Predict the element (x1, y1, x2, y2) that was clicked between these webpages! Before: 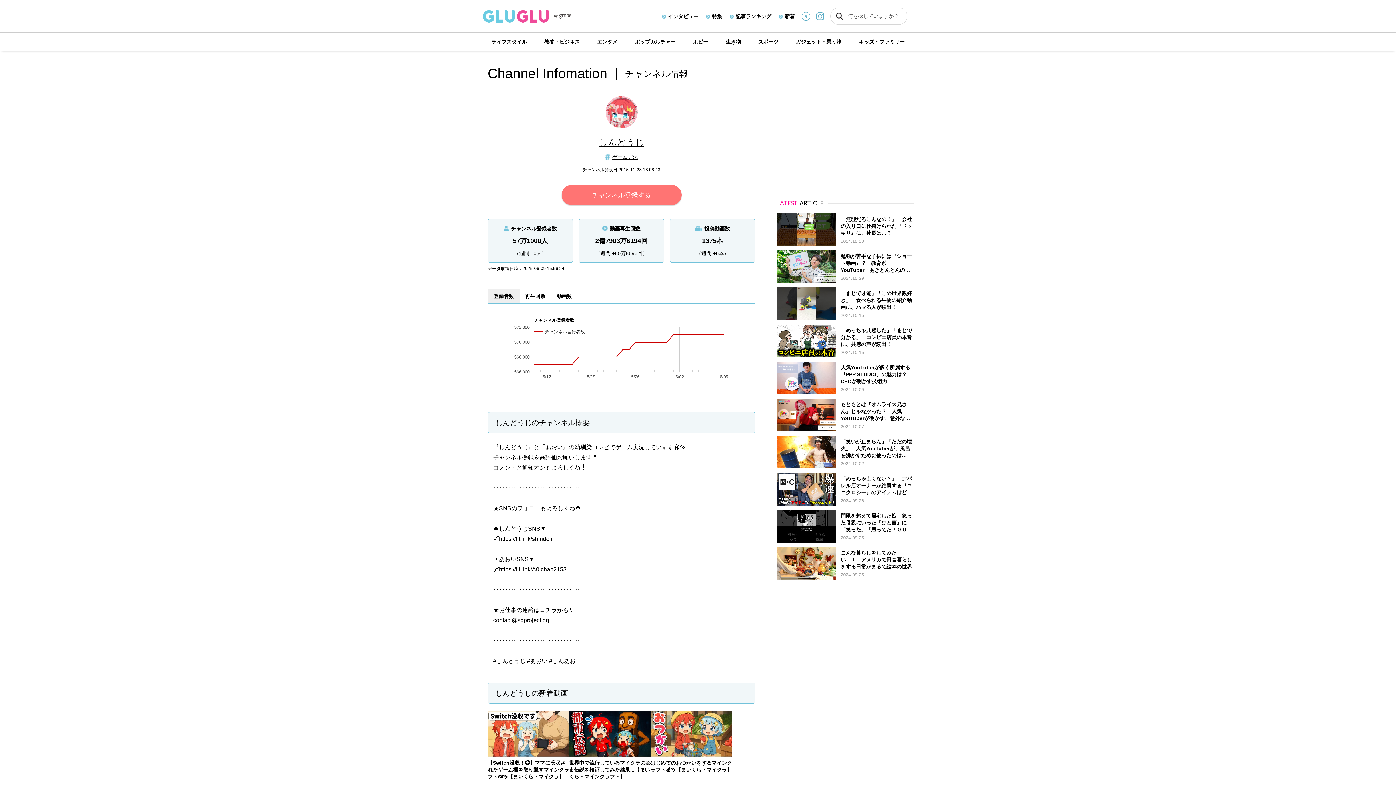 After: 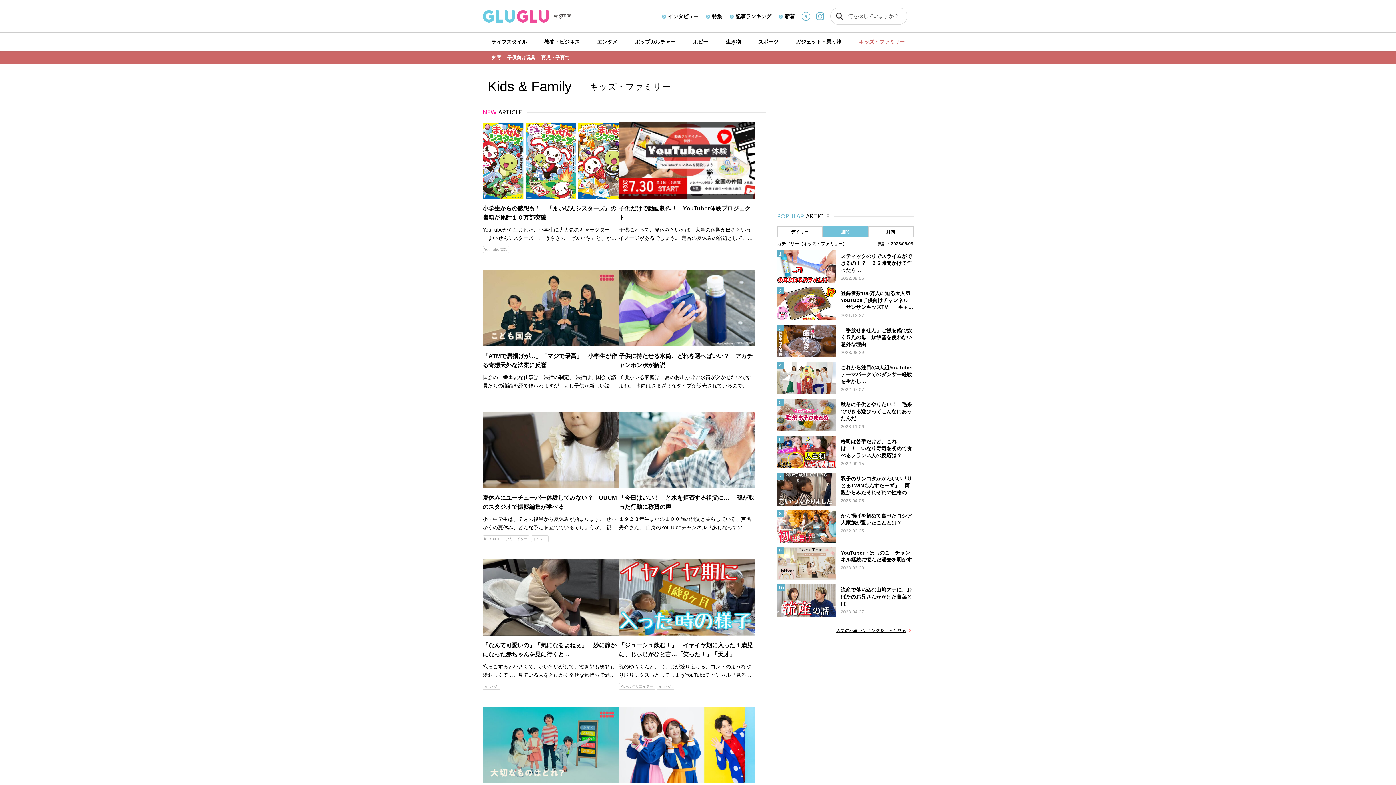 Action: bbox: (850, 32, 913, 50) label: キッズ・ファミリー